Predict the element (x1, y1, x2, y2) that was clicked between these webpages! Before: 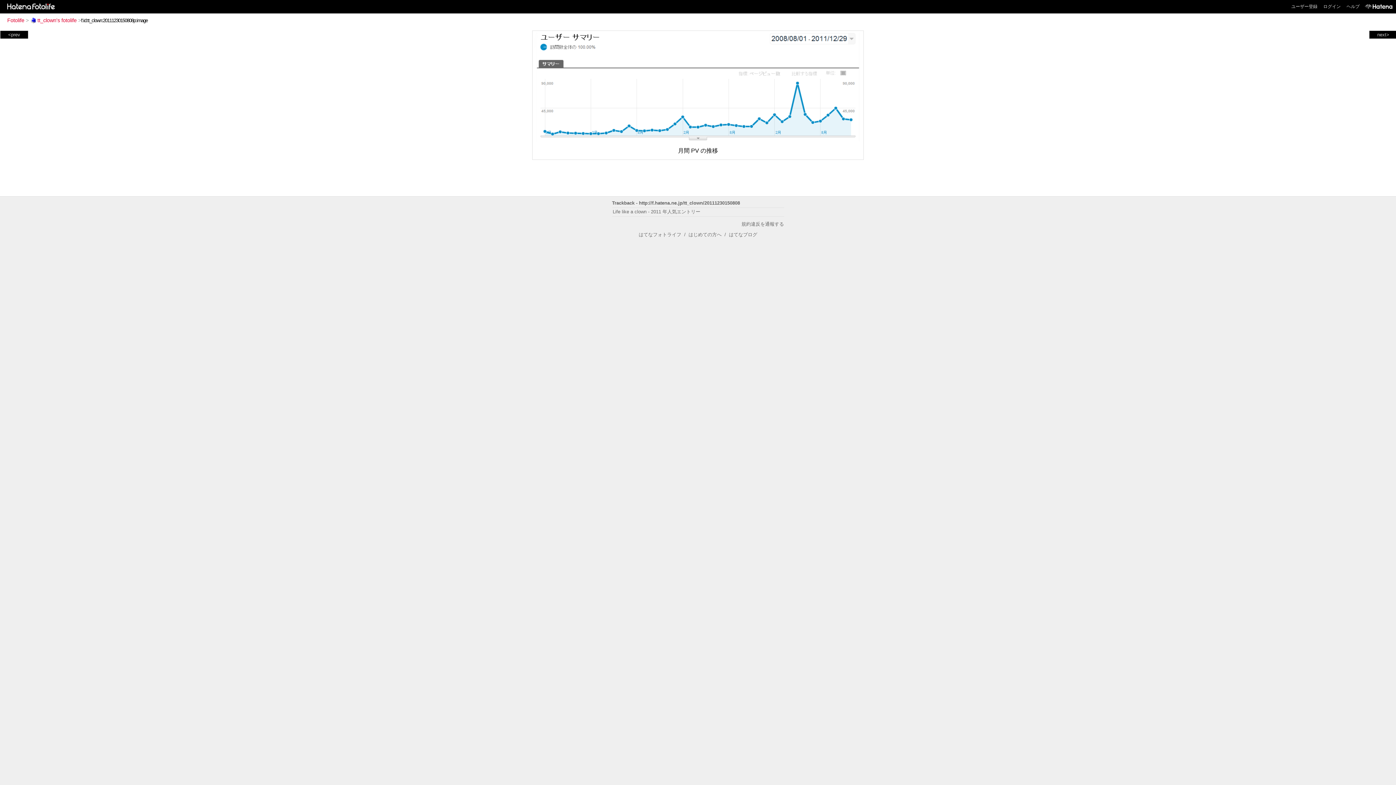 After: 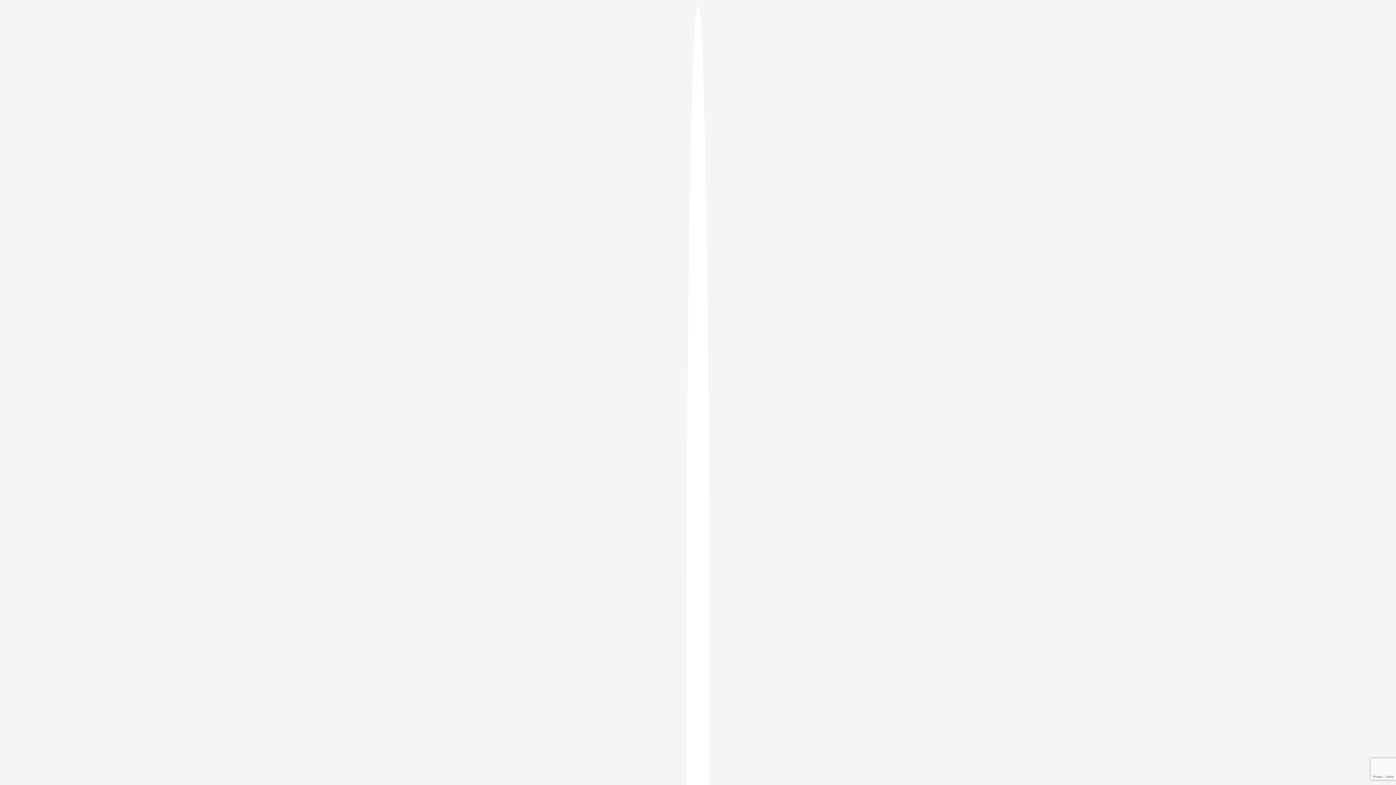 Action: label: ログイン bbox: (1323, 4, 1341, 9)